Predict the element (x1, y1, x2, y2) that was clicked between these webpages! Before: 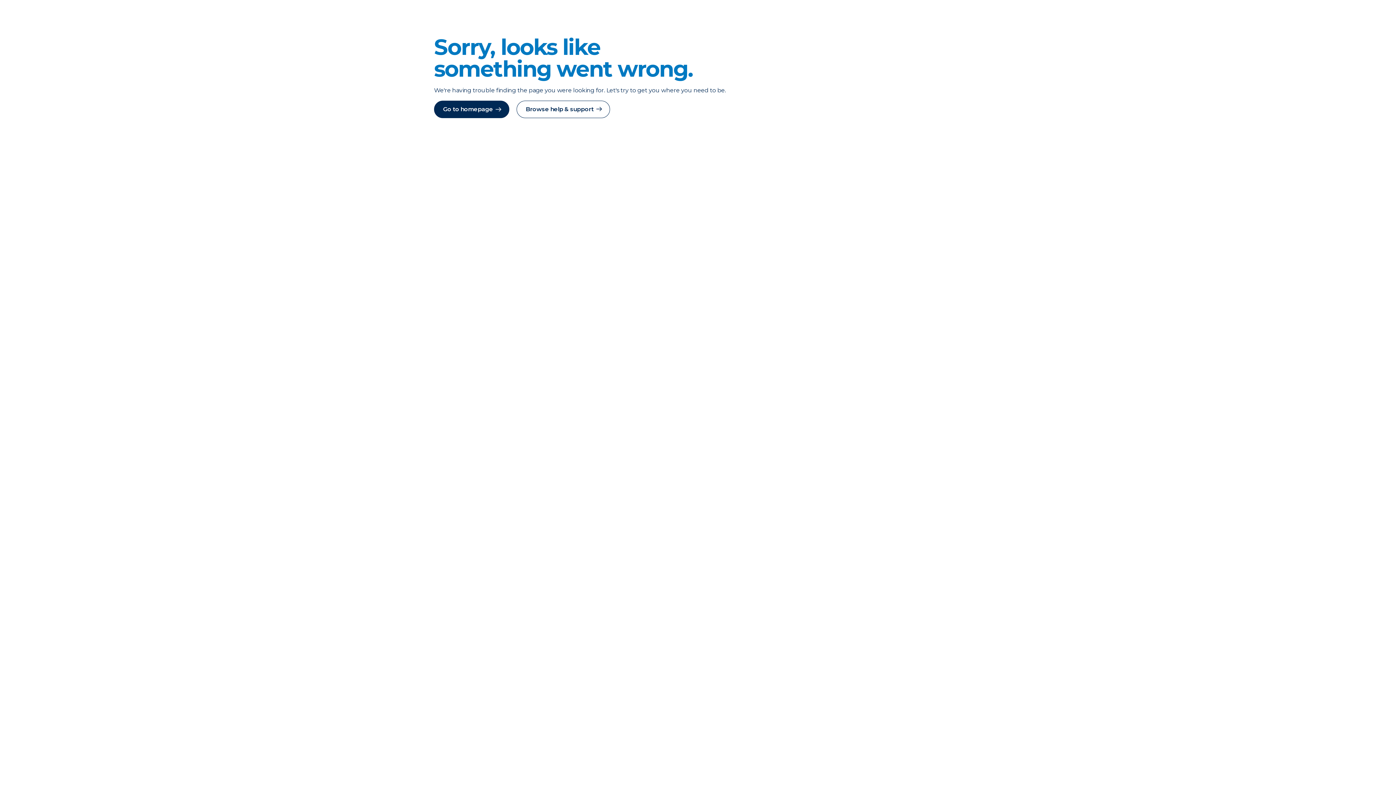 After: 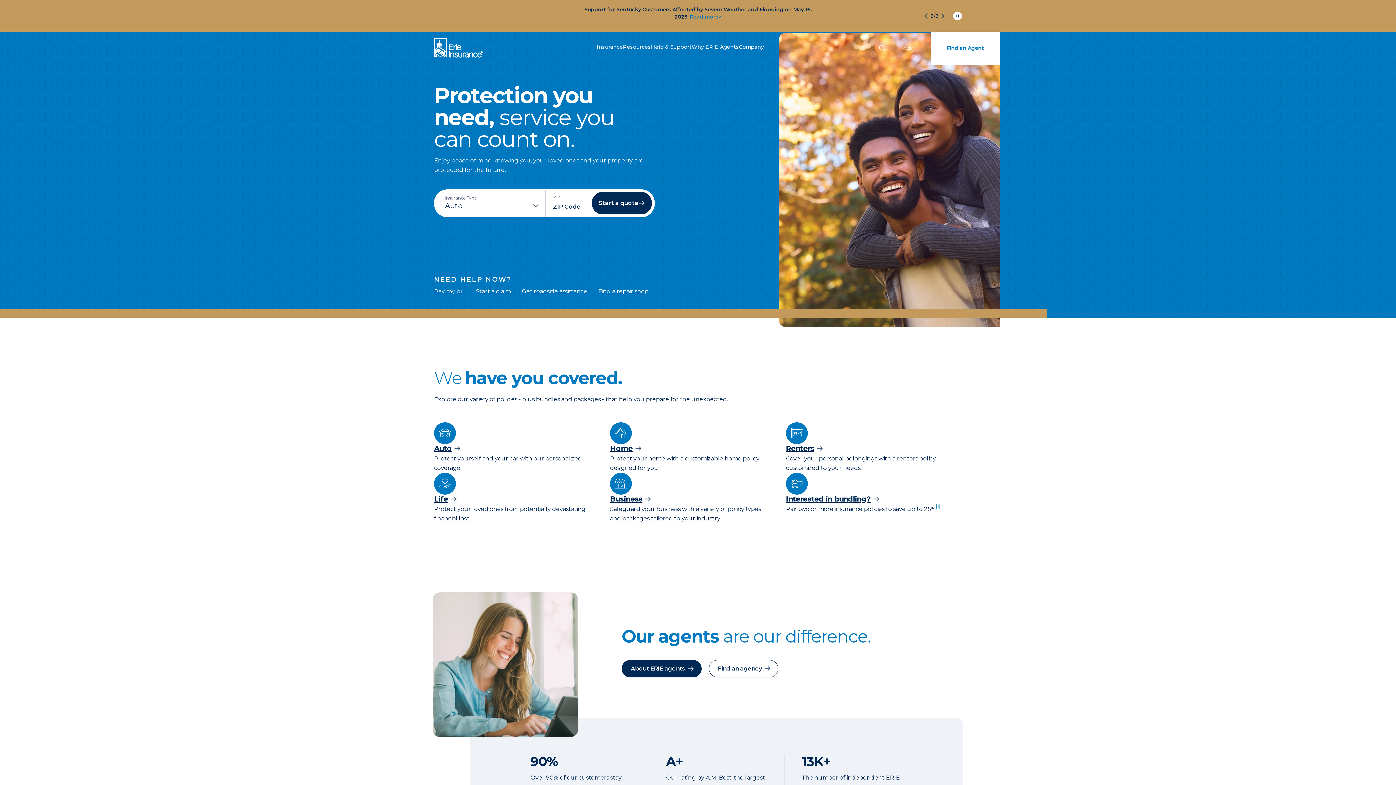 Action: bbox: (434, 100, 509, 118) label: Go to homepage